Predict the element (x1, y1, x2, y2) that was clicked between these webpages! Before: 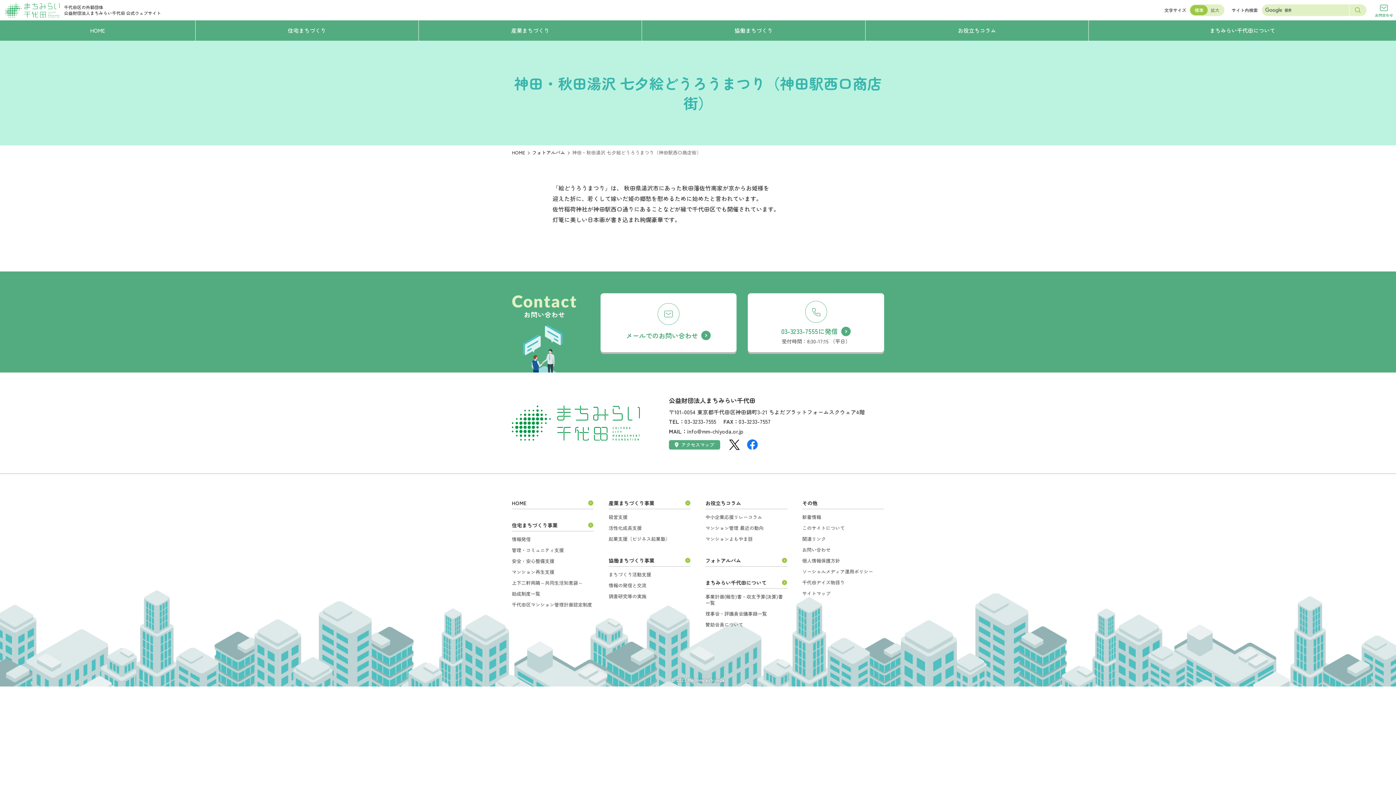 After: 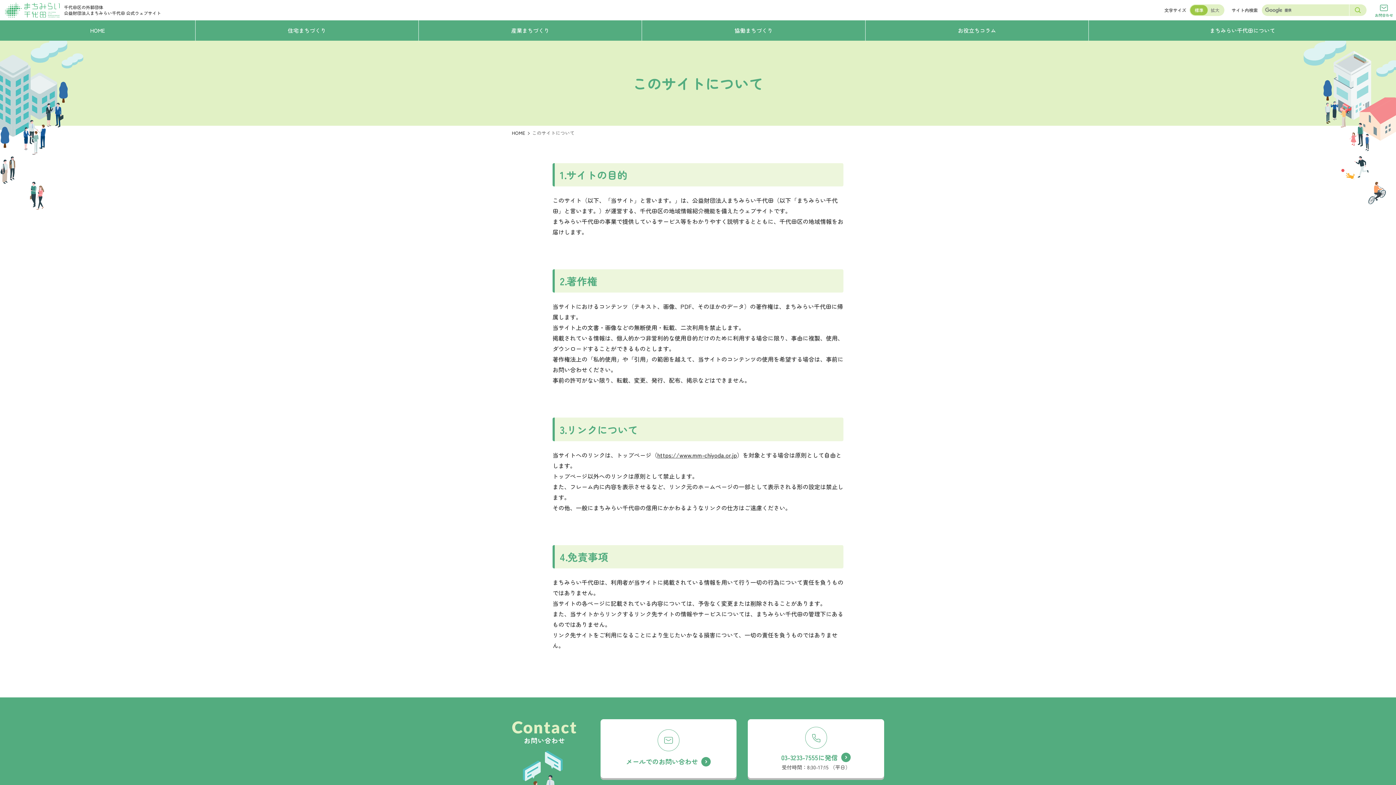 Action: bbox: (802, 522, 884, 533) label: このサイトについて